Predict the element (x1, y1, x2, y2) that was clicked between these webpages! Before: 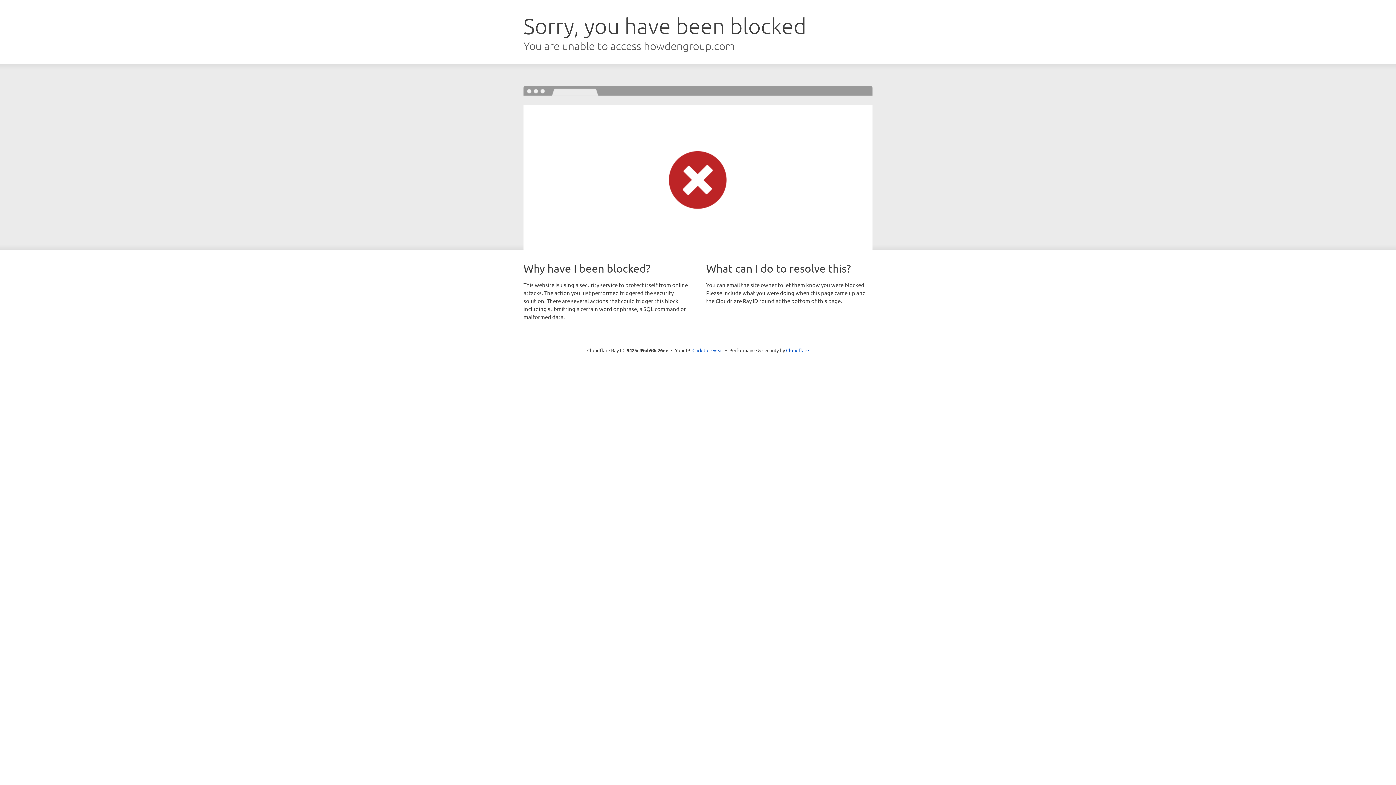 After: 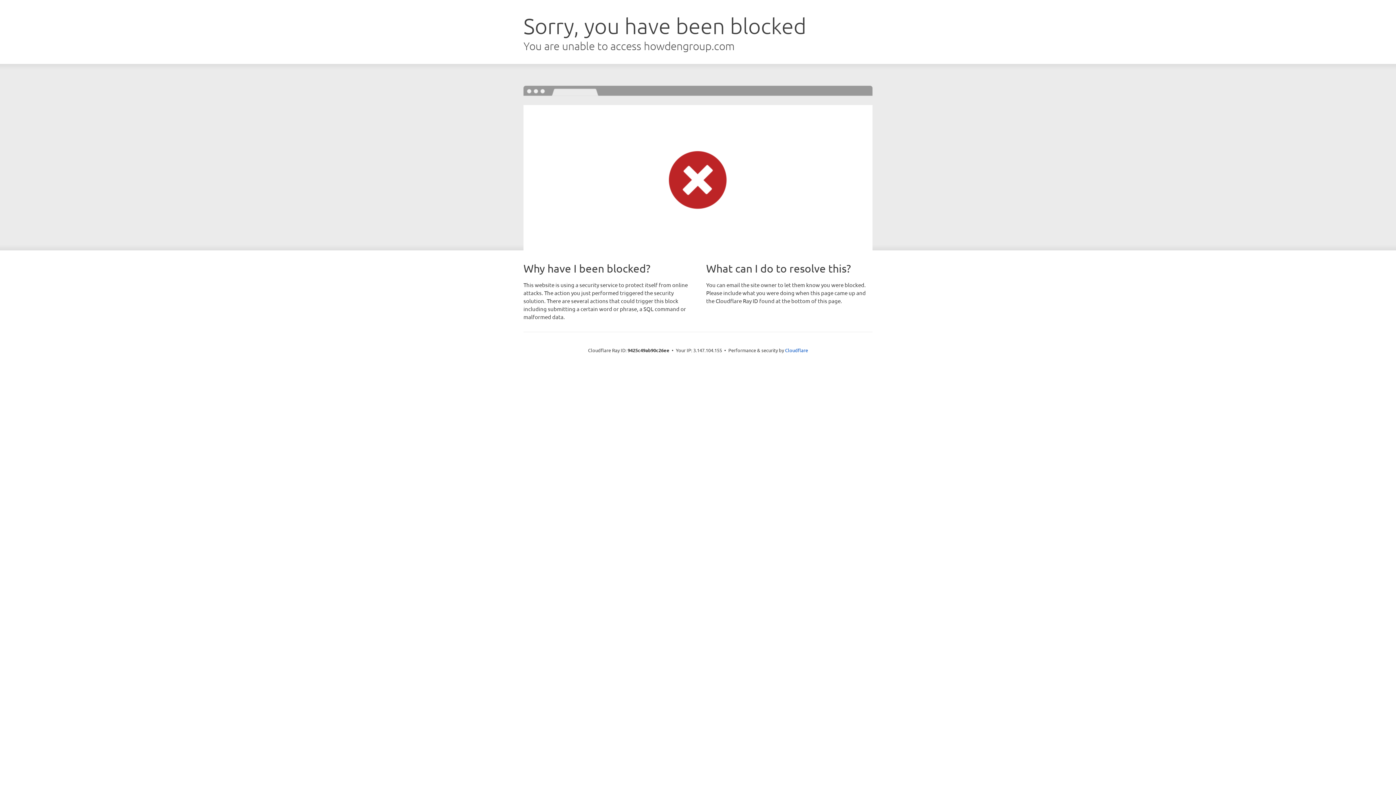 Action: label: Click to reveal bbox: (692, 346, 723, 353)